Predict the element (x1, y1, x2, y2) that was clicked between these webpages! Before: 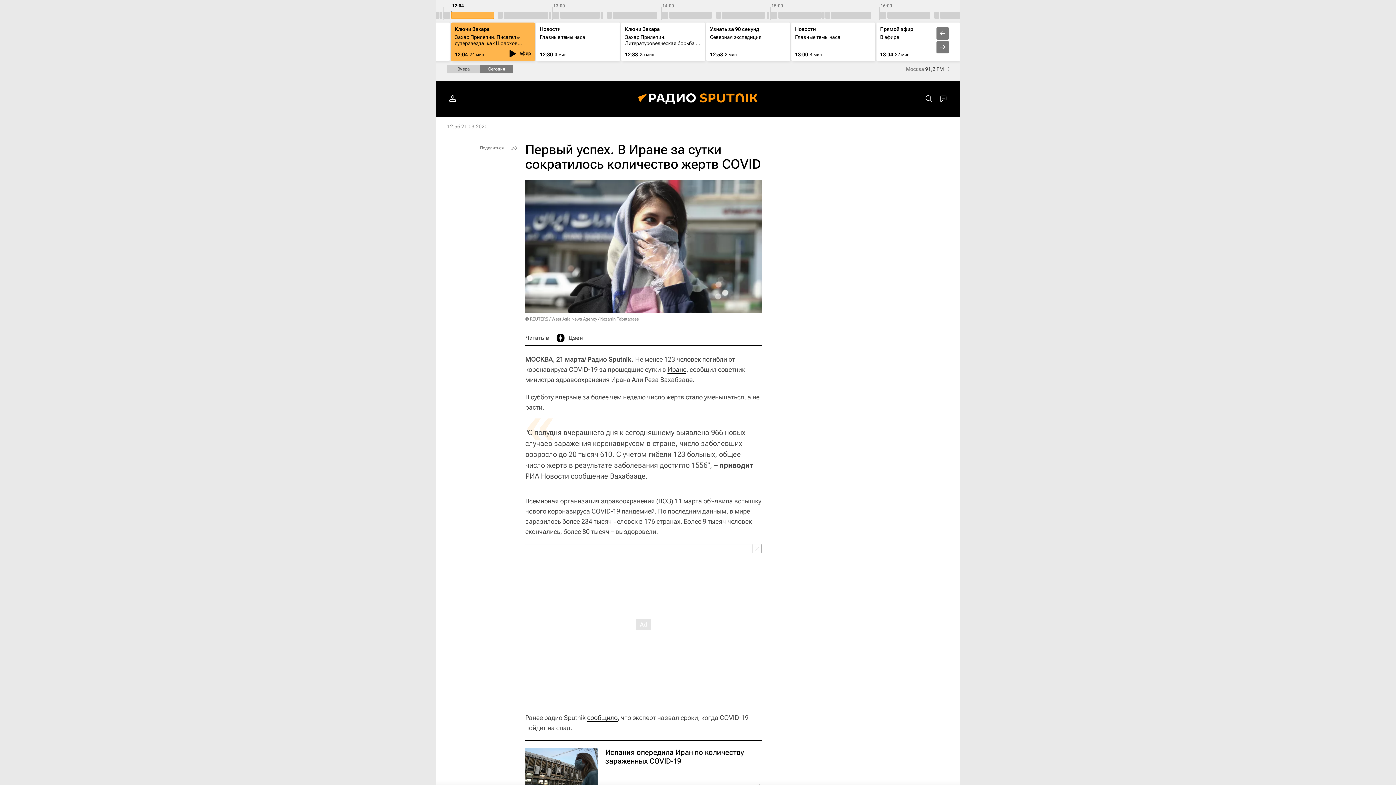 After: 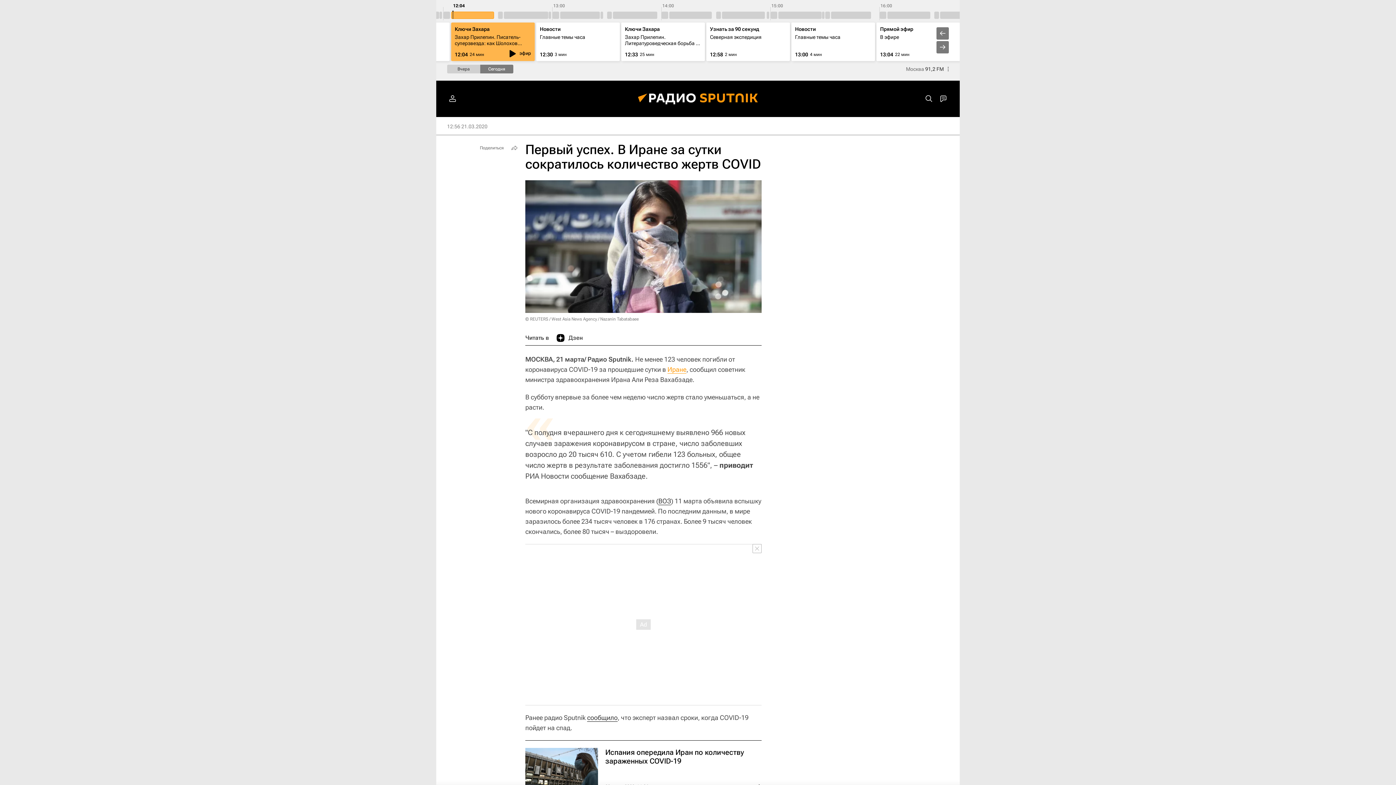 Action: bbox: (667, 365, 686, 373) label: Иране